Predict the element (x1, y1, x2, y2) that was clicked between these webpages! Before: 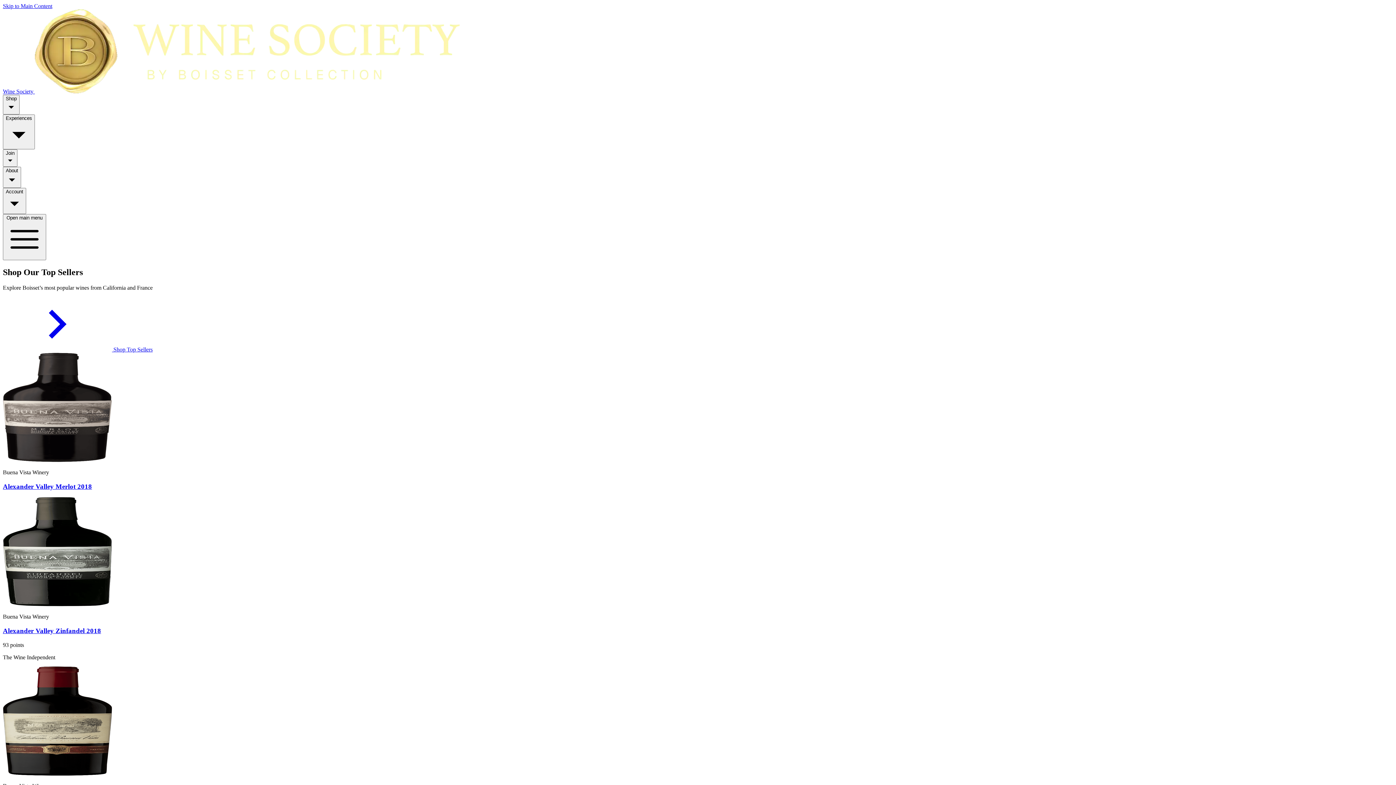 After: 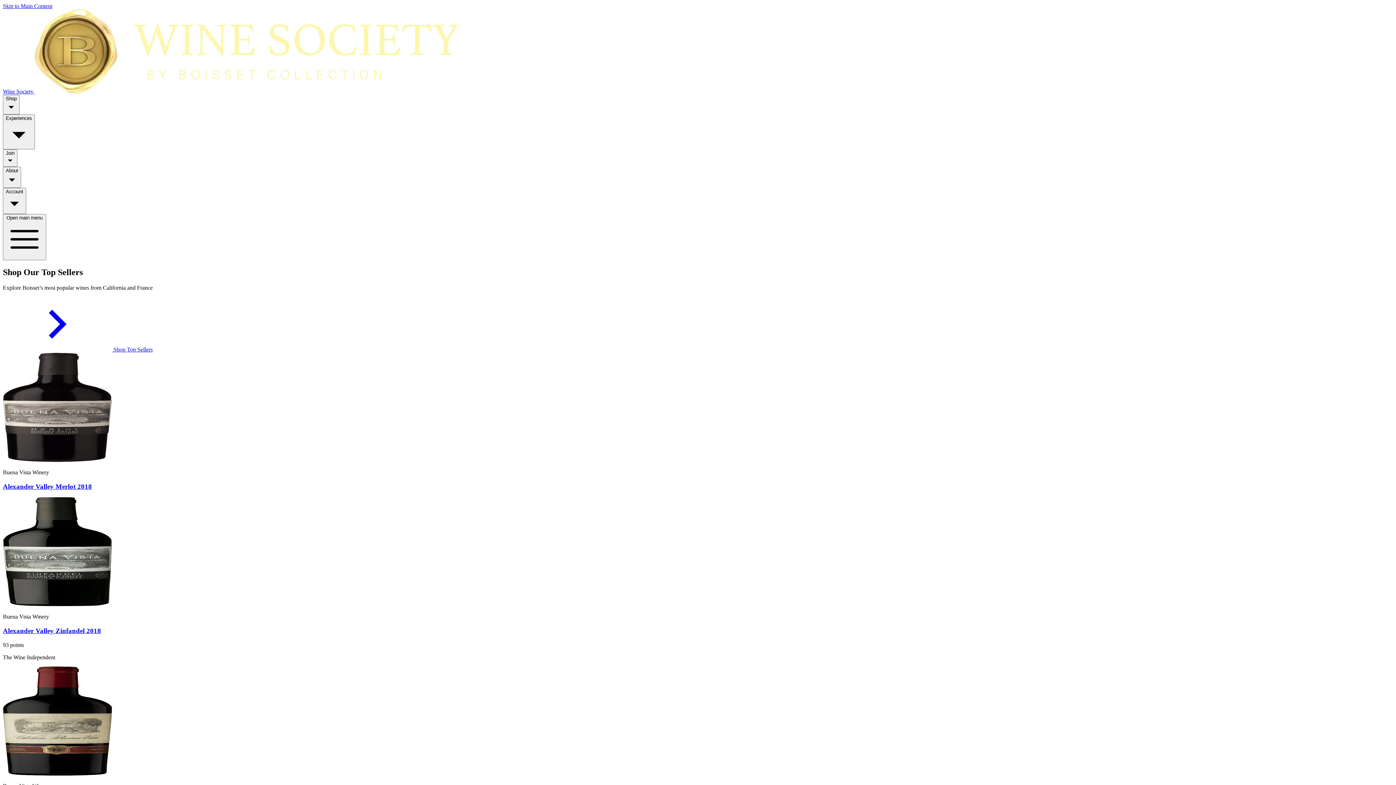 Action: label: Wine Society  bbox: (2, 88, 460, 94)